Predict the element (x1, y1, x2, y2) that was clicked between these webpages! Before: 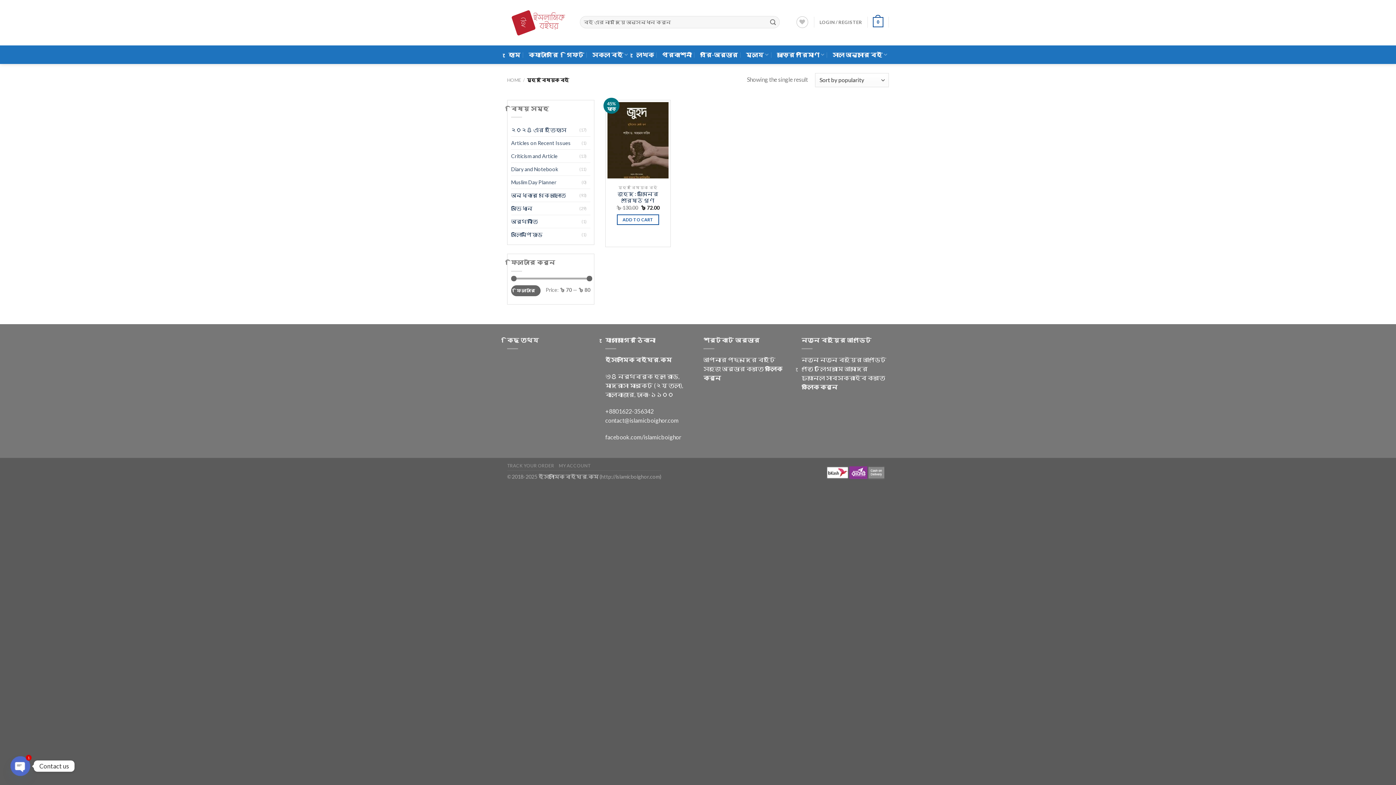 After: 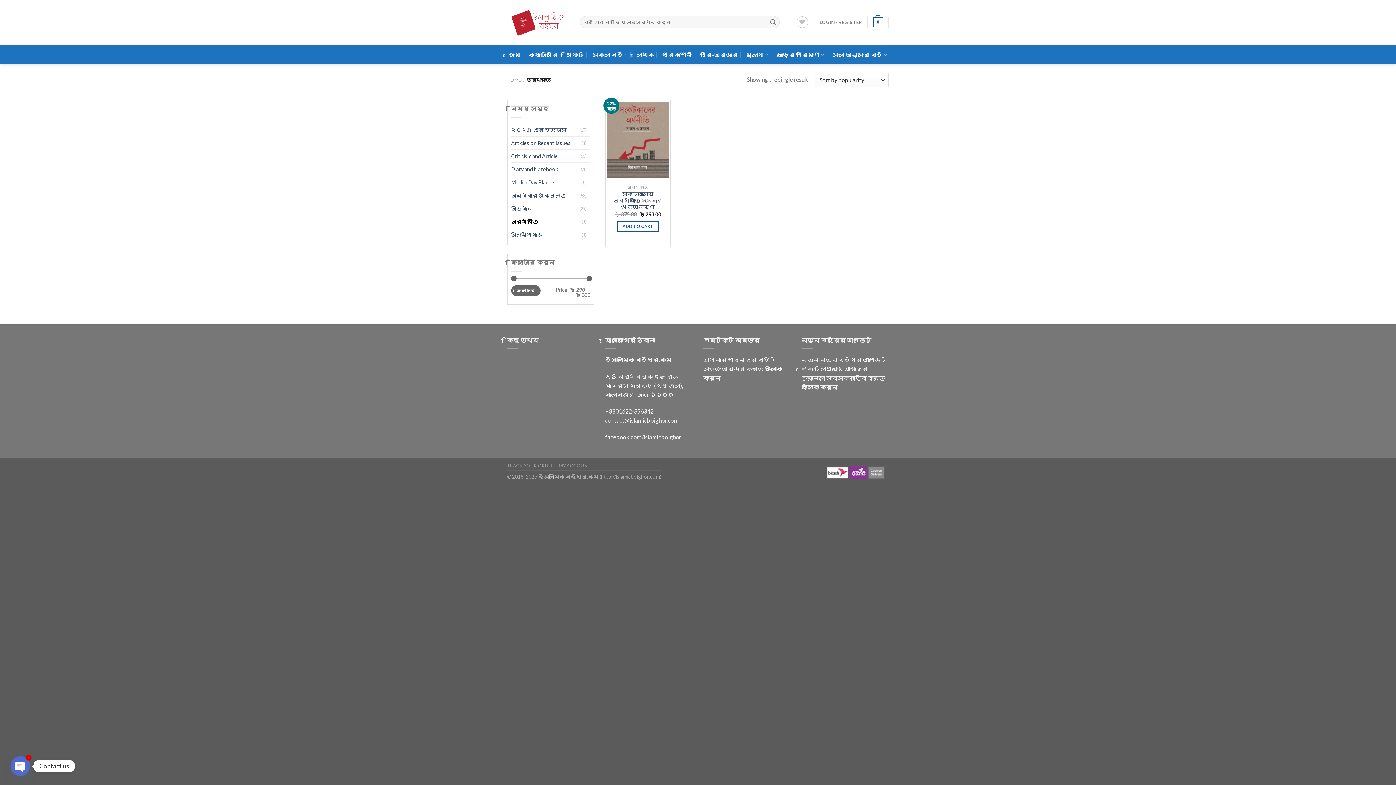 Action: label: অর্থনীতি bbox: (511, 215, 581, 228)